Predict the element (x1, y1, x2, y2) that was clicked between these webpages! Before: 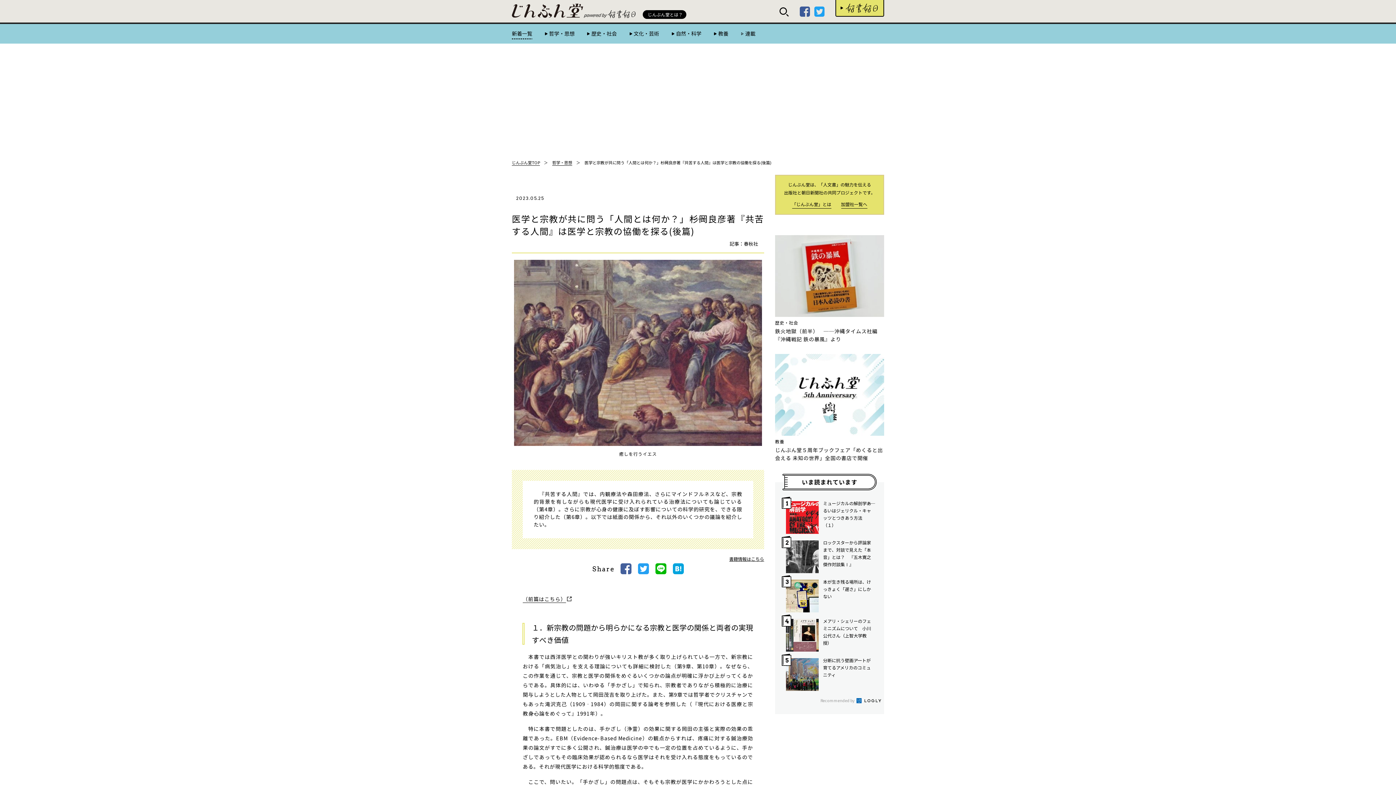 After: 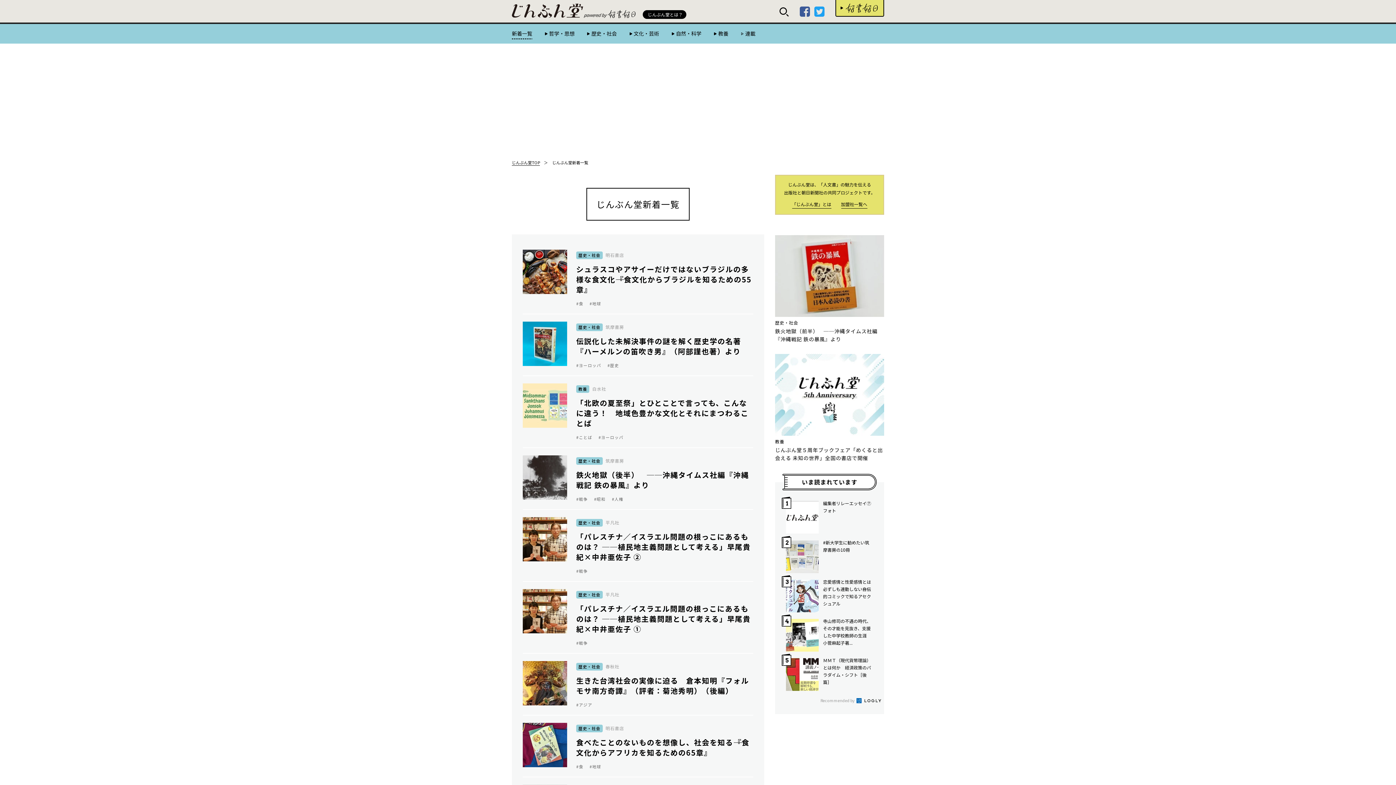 Action: label: 新着一覧 bbox: (512, 29, 532, 37)